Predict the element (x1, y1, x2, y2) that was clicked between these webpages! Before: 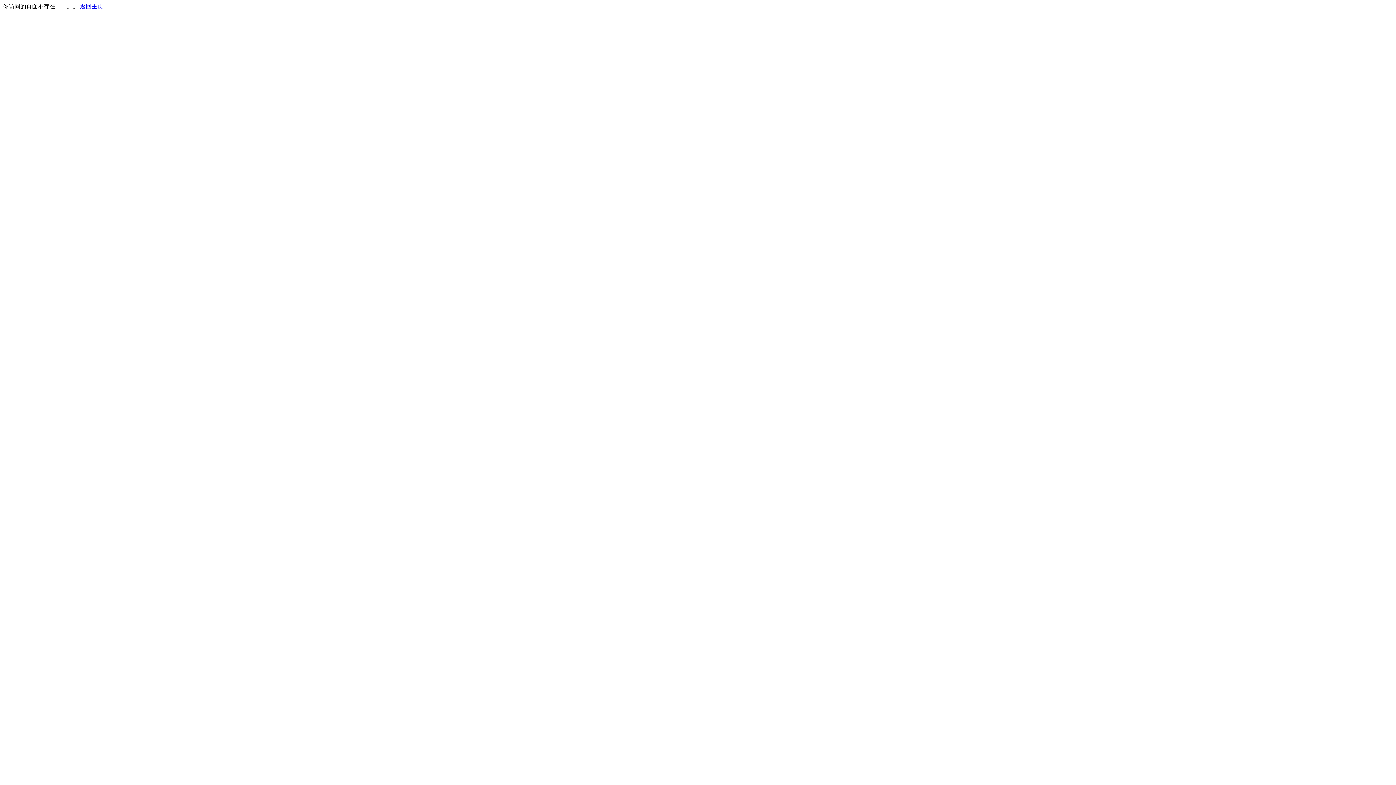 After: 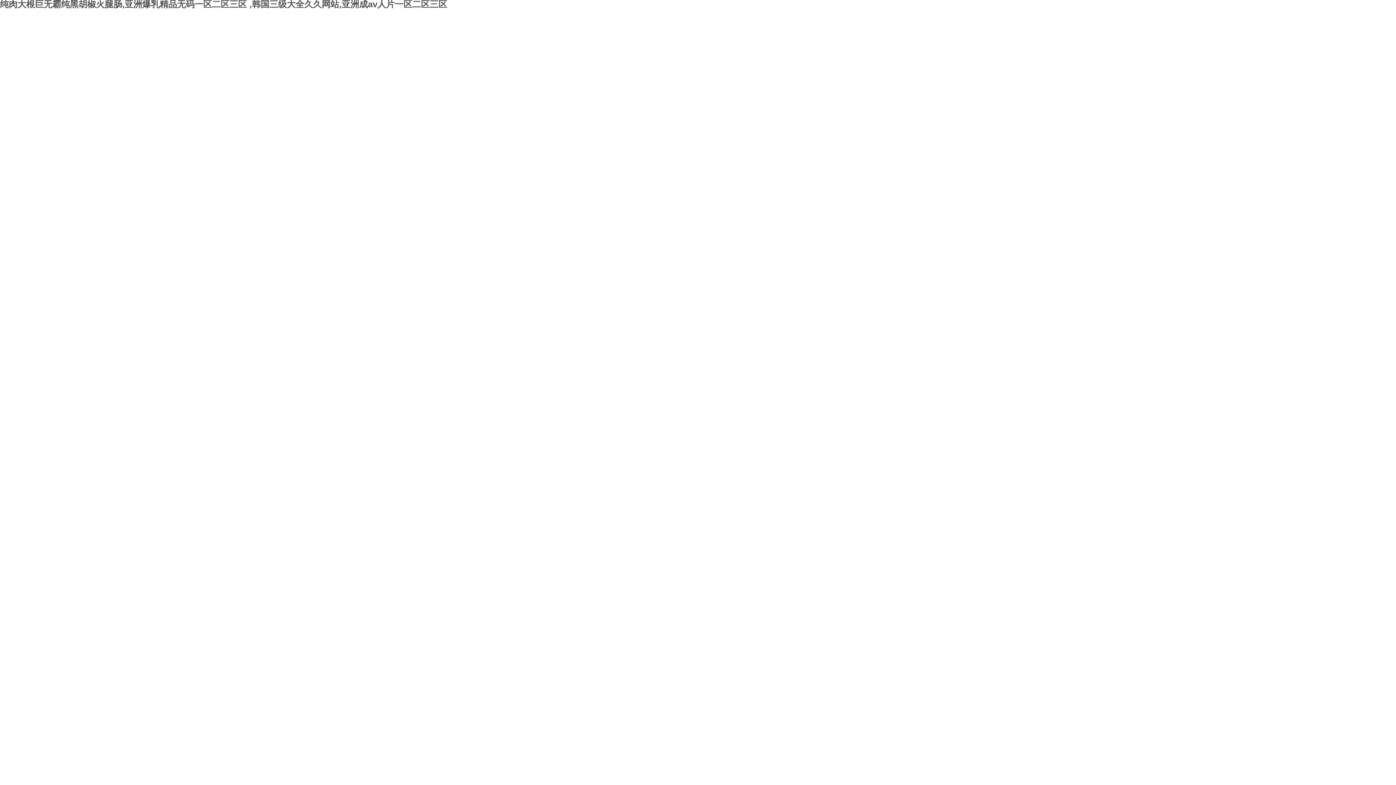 Action: label: 返回主页 bbox: (80, 3, 103, 9)